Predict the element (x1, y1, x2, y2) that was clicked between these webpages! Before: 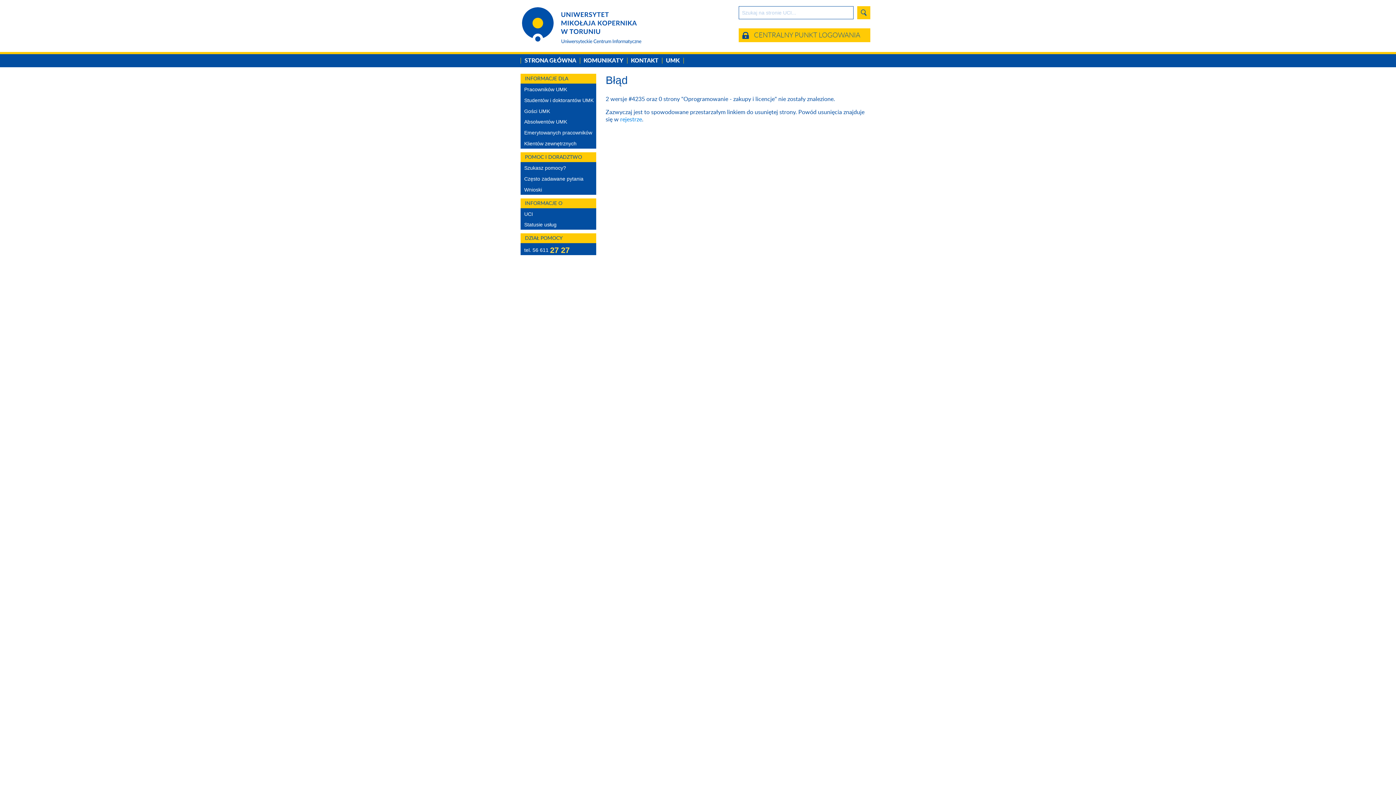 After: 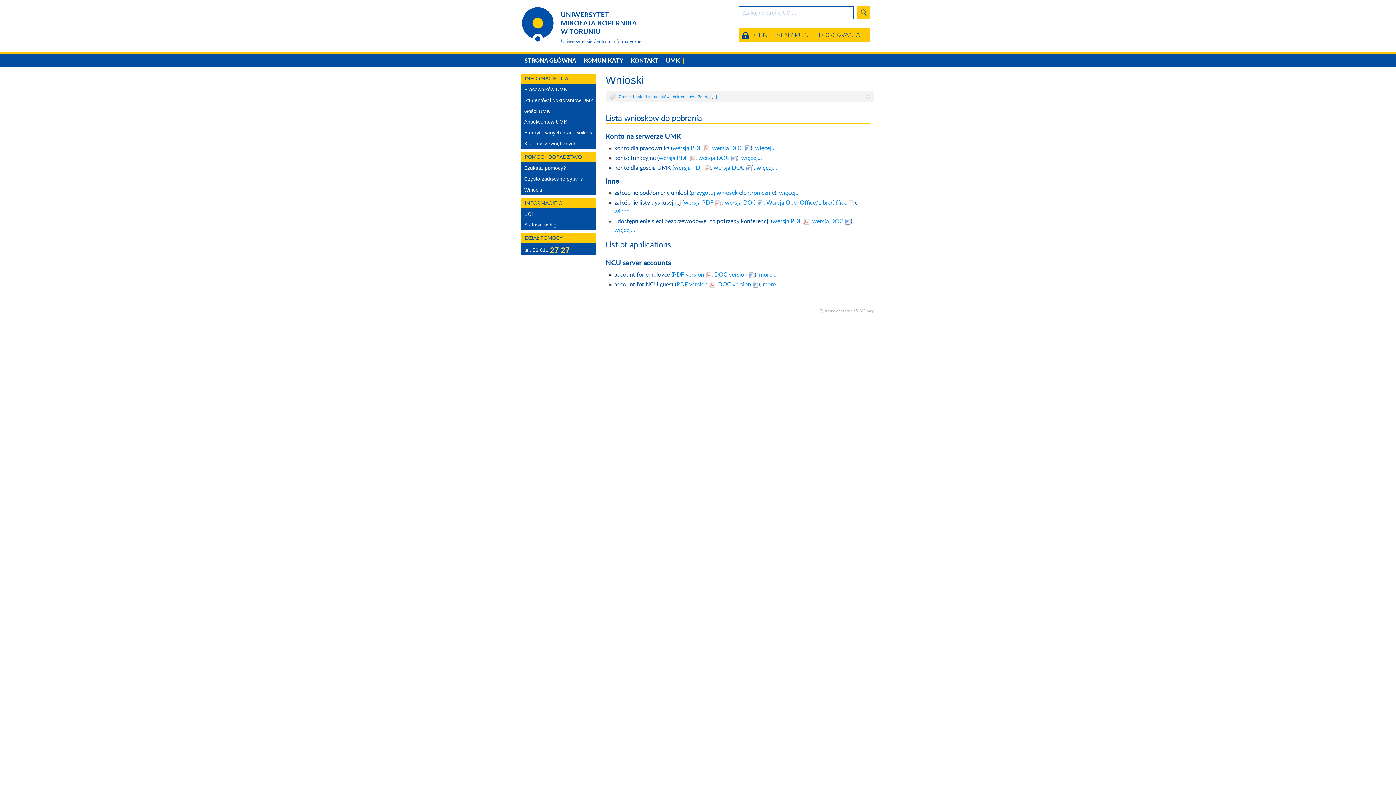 Action: label: Wnioski bbox: (520, 184, 596, 194)